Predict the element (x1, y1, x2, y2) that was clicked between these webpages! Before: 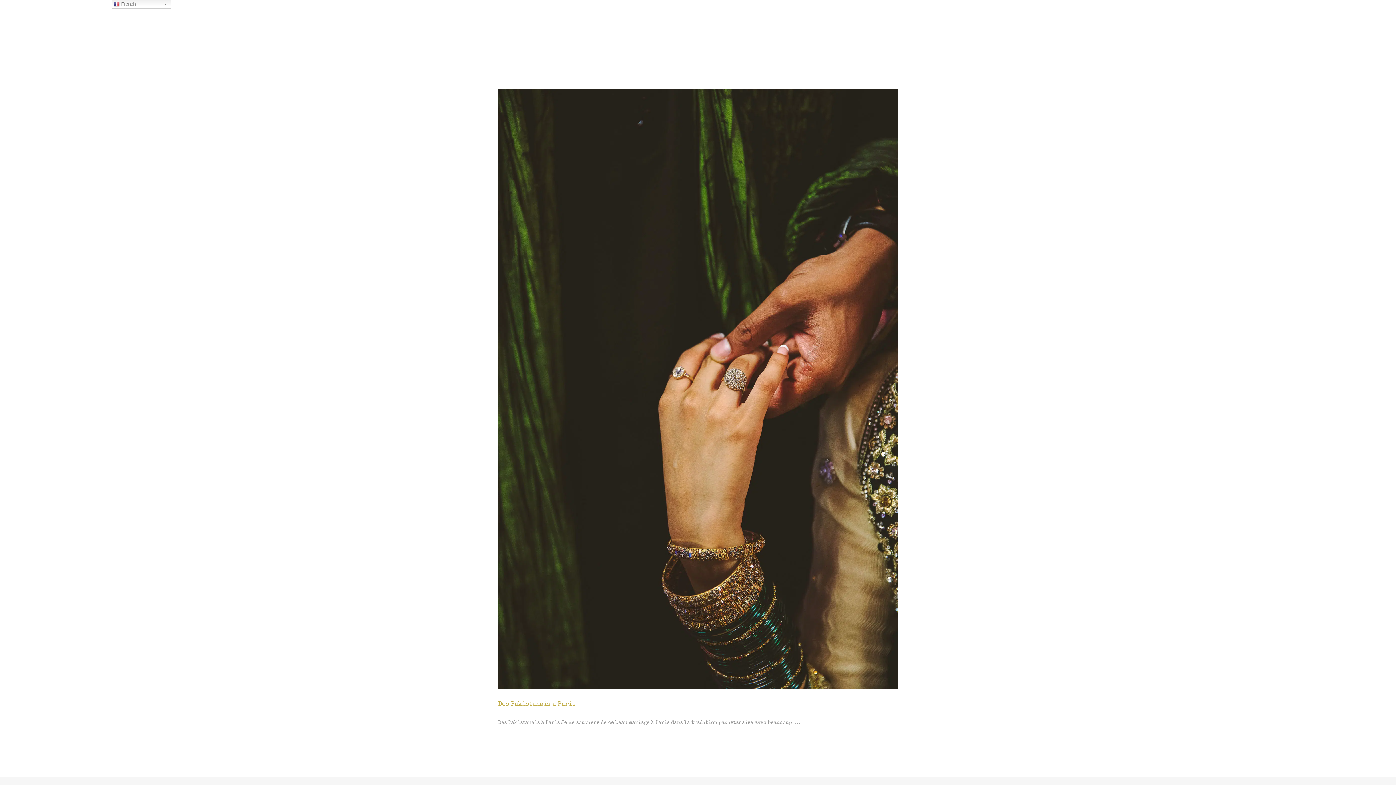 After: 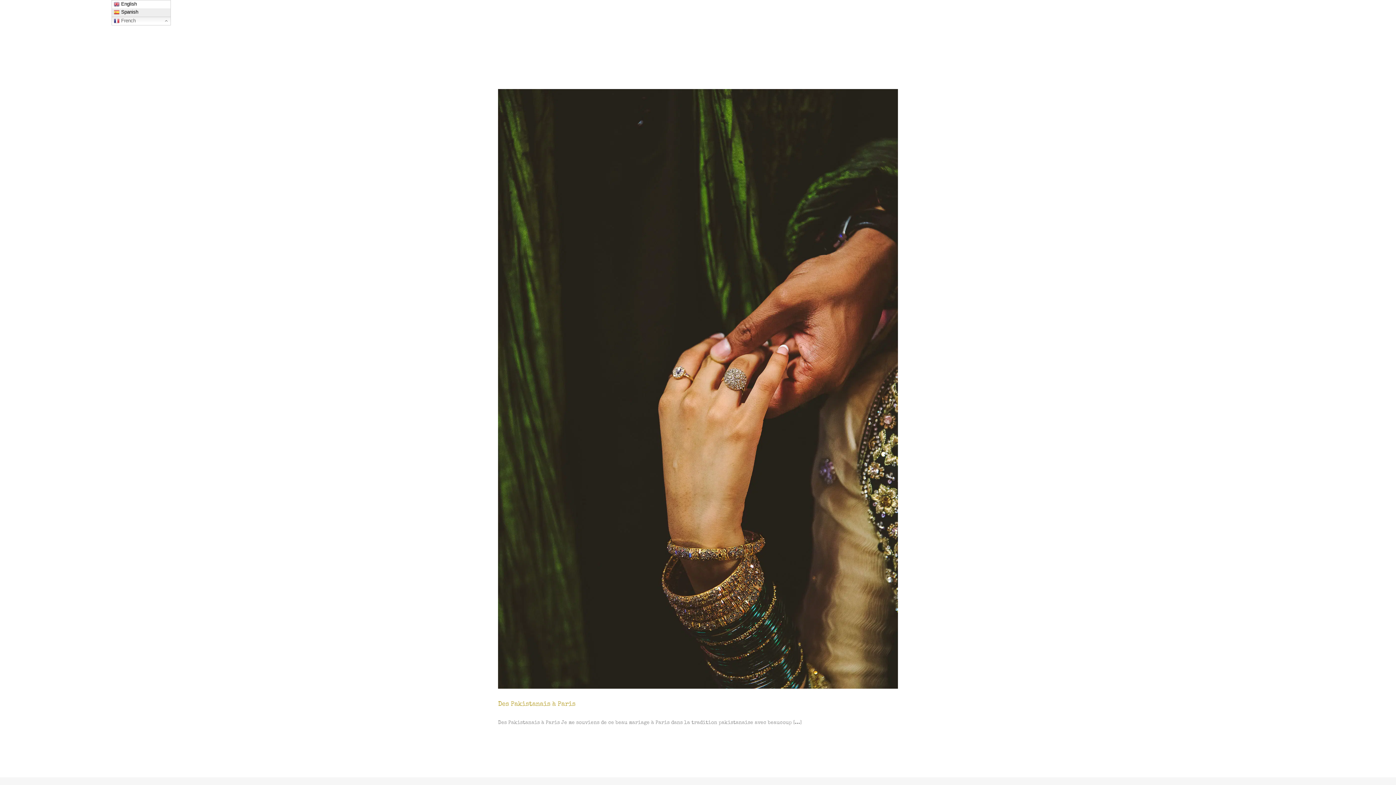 Action: label:  French bbox: (111, 0, 170, 8)